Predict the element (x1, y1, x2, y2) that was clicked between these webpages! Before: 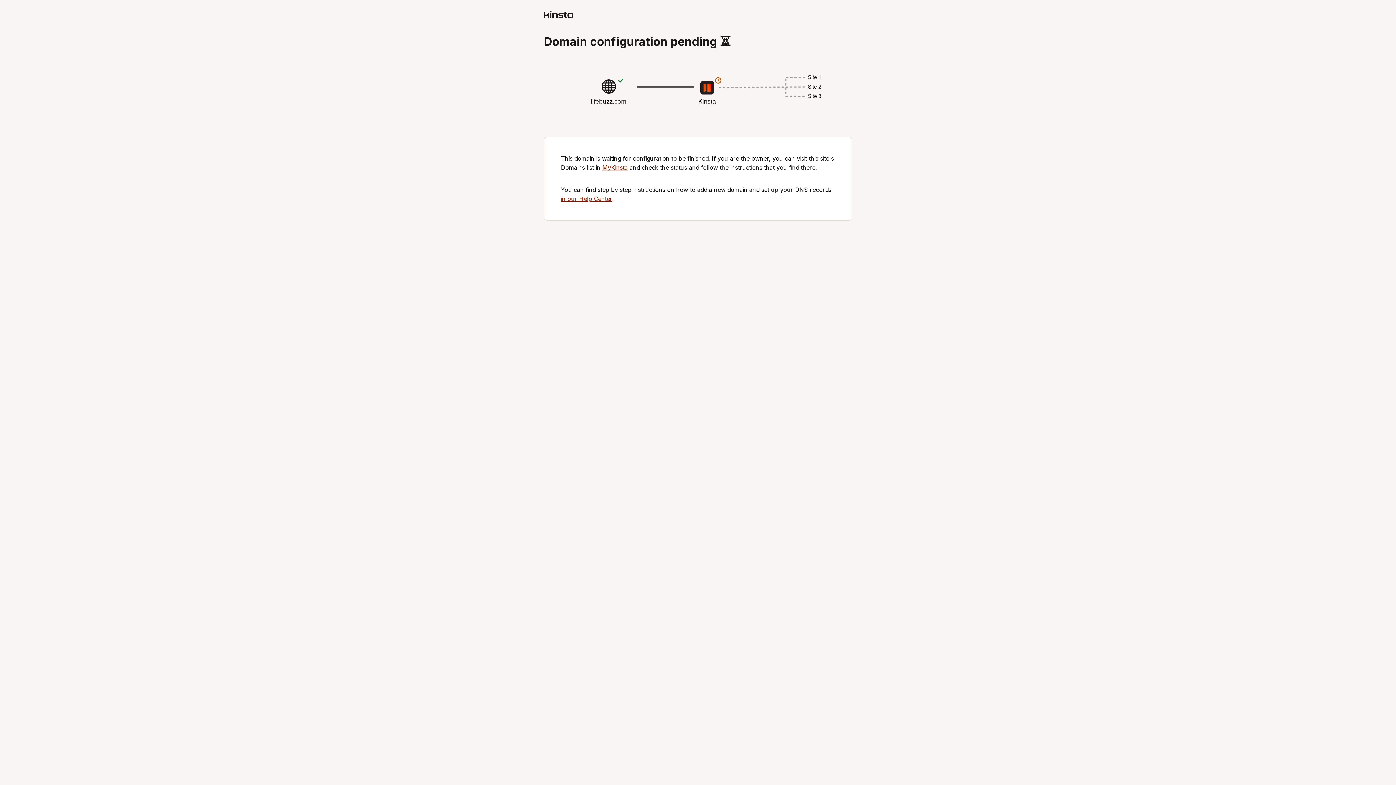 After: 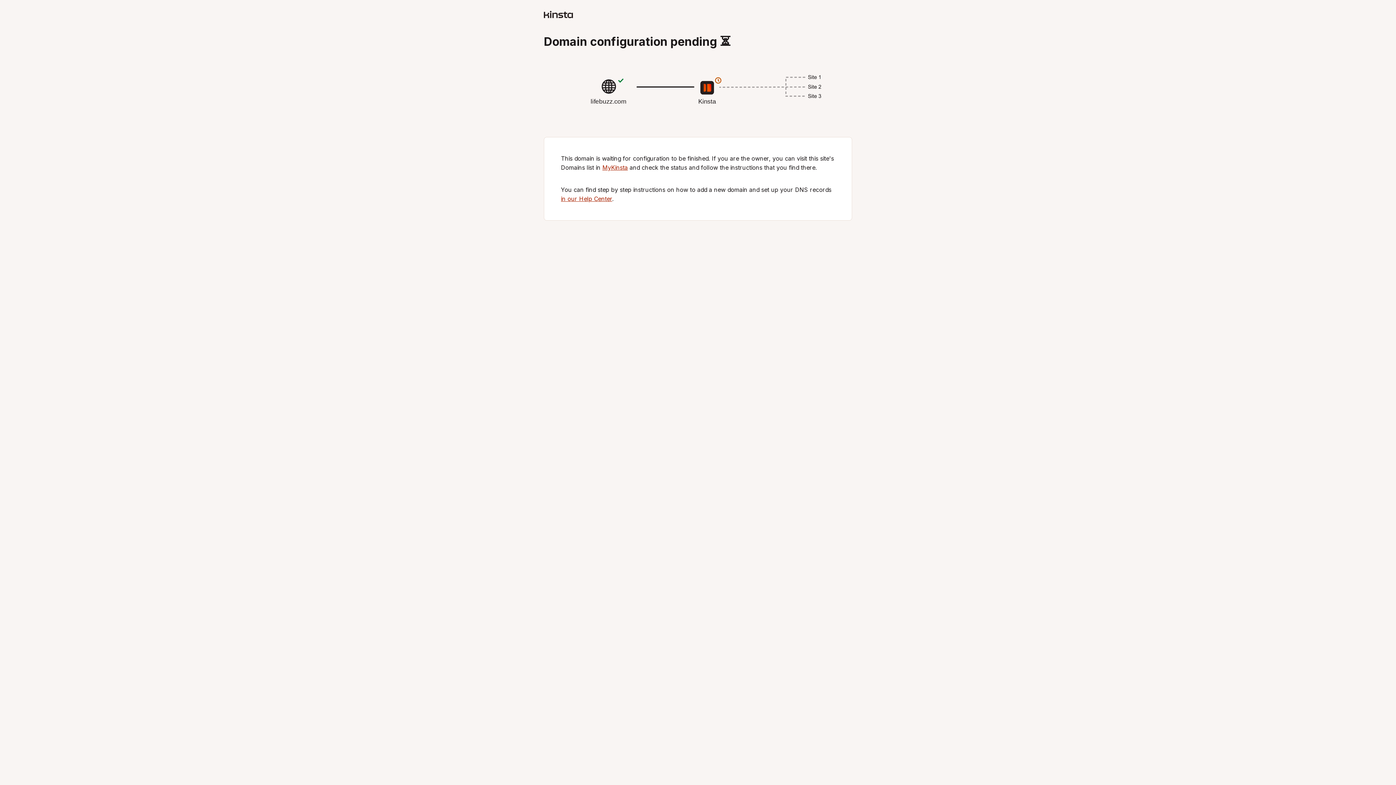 Action: bbox: (602, 164, 628, 171) label: MyKinsta